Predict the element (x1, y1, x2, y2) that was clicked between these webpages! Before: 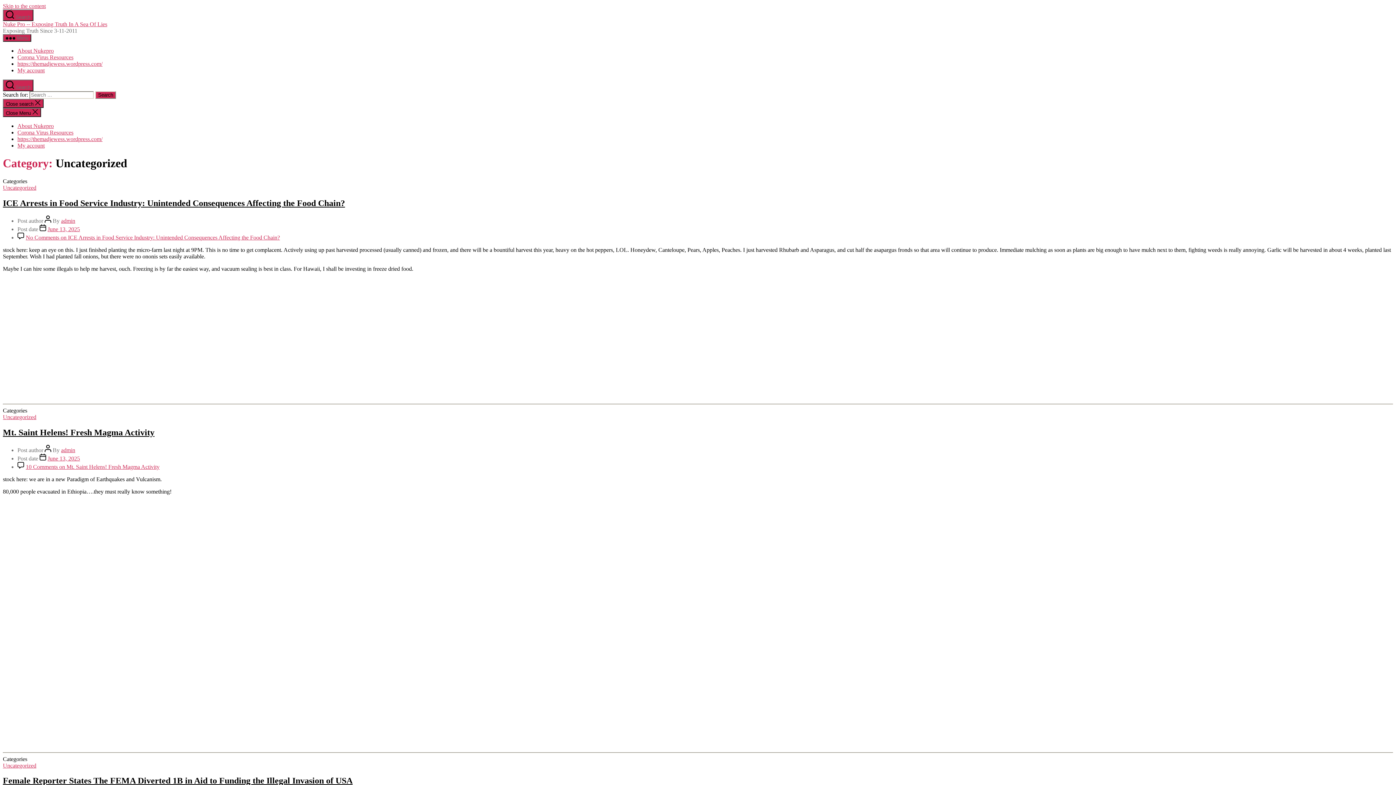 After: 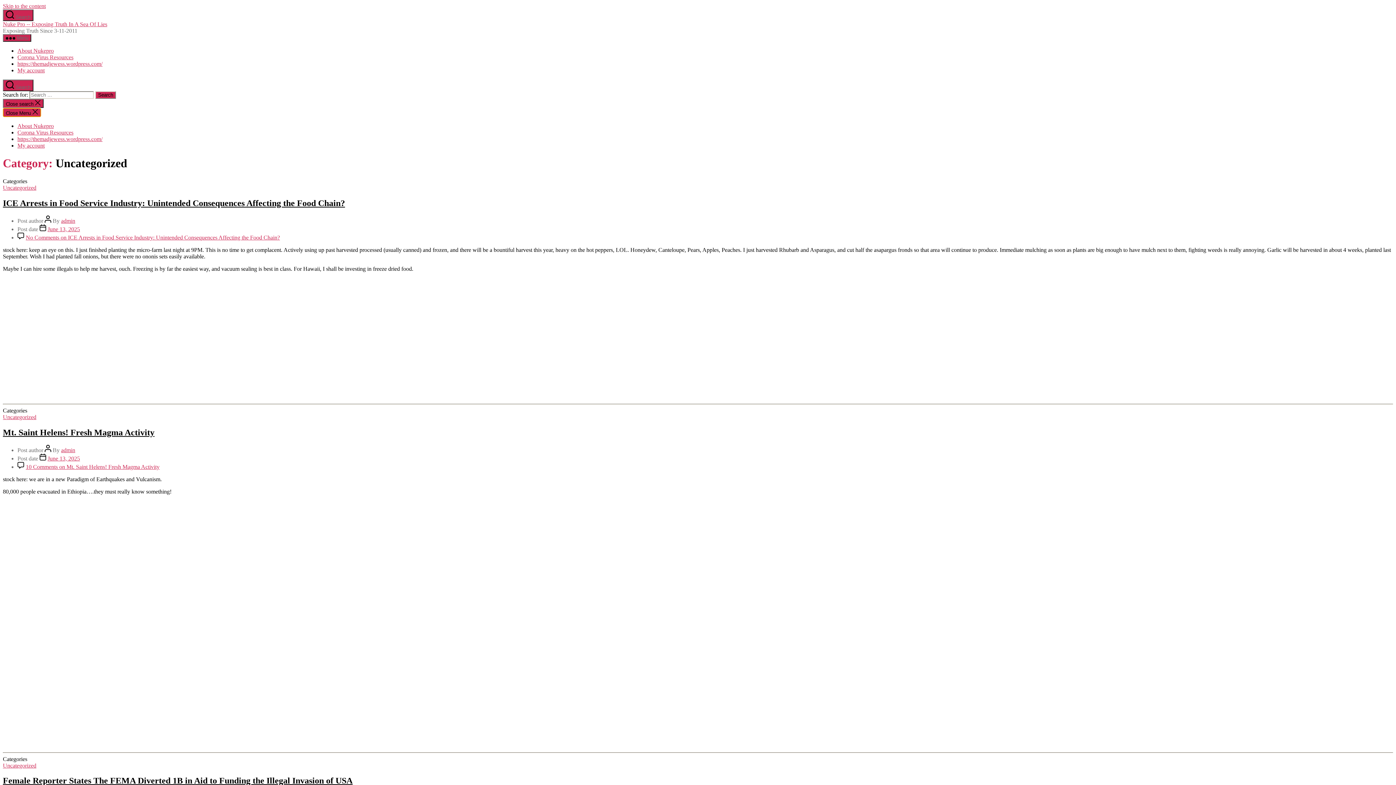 Action: bbox: (2, 108, 41, 117) label: Close Menu 